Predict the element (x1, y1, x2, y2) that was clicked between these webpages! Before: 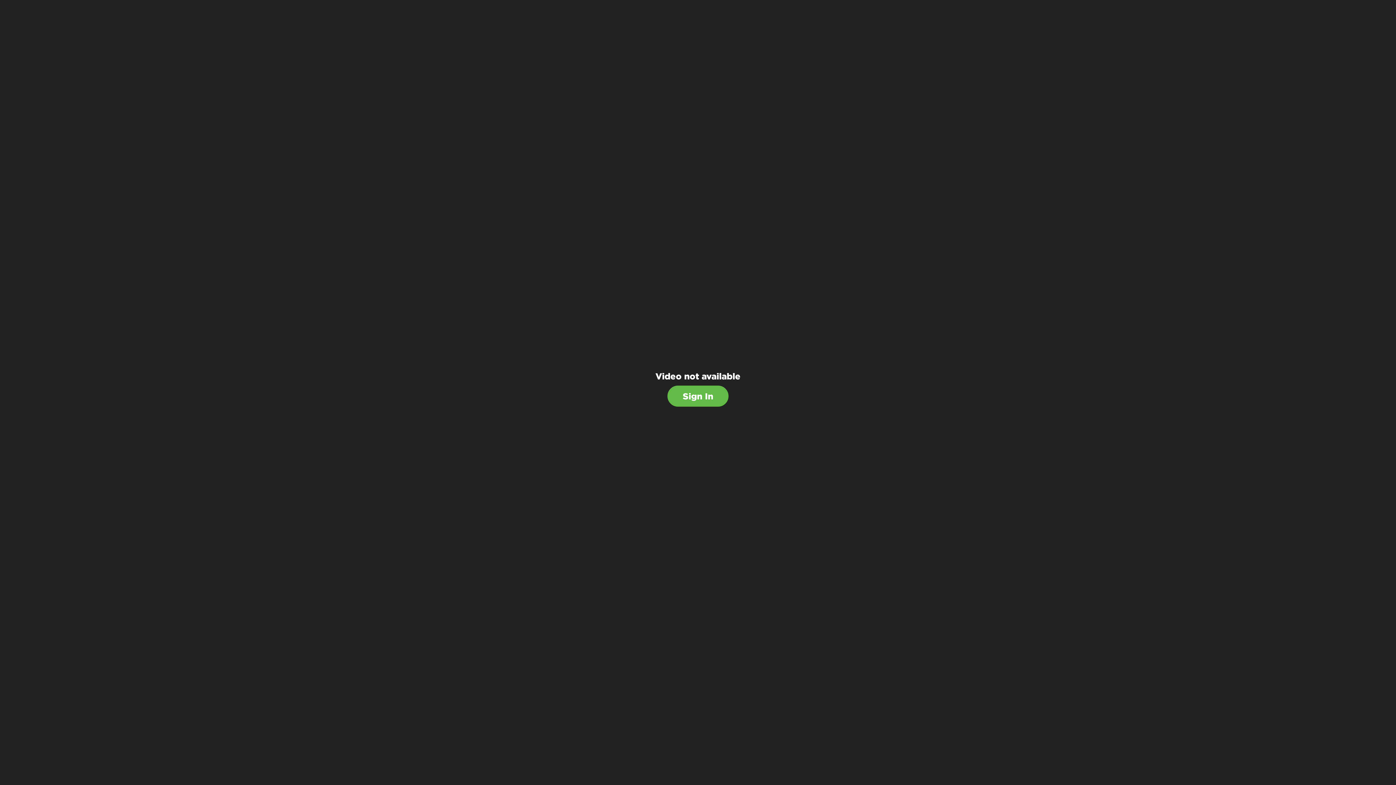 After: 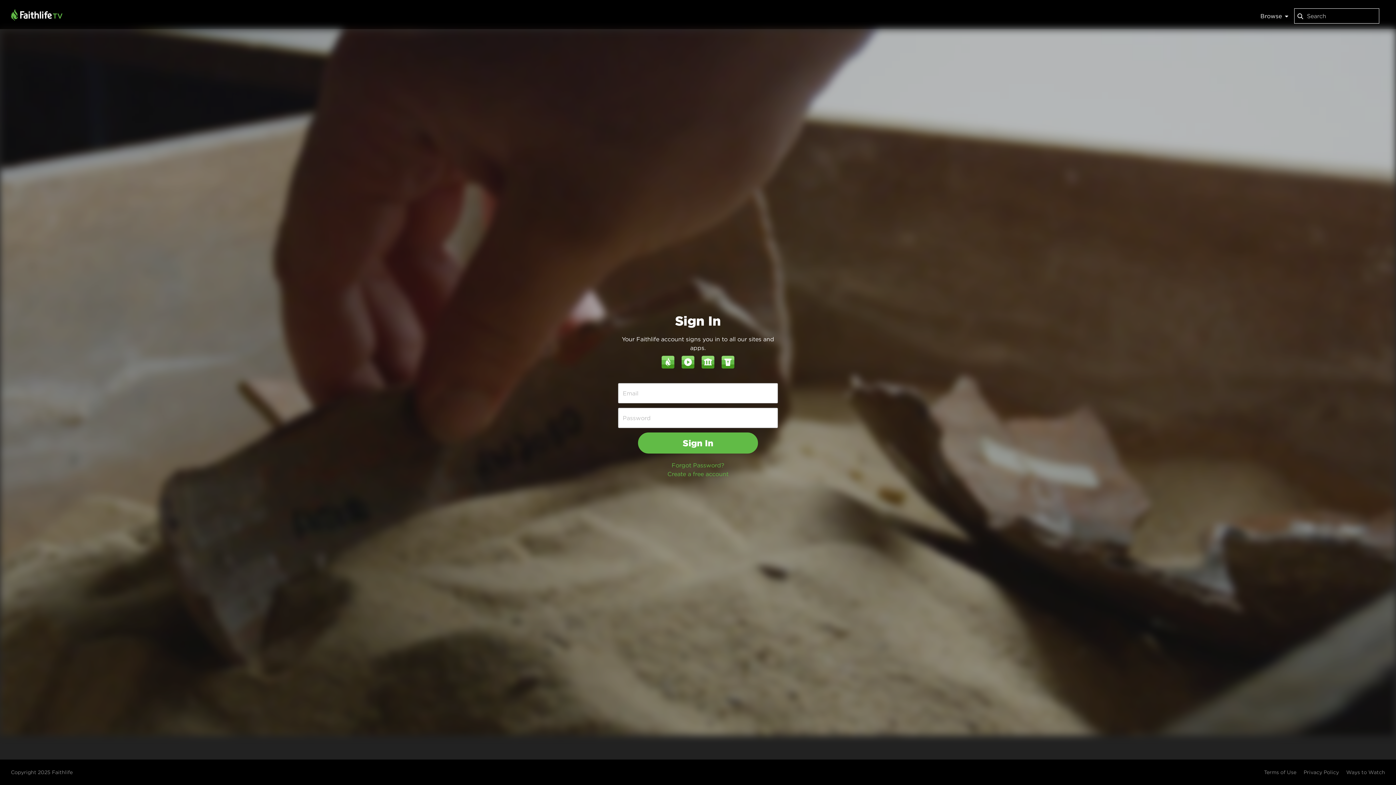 Action: label: Sign In bbox: (667, 385, 728, 406)